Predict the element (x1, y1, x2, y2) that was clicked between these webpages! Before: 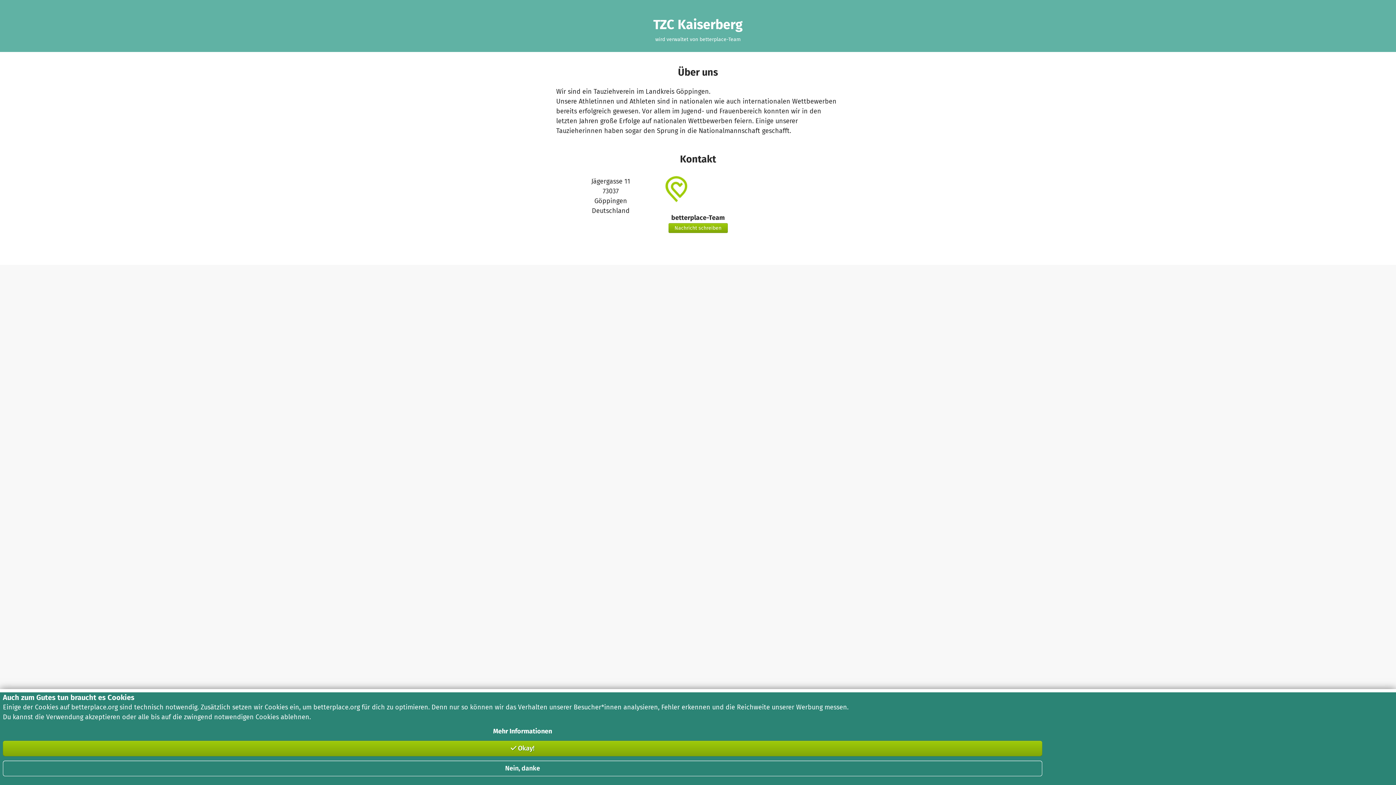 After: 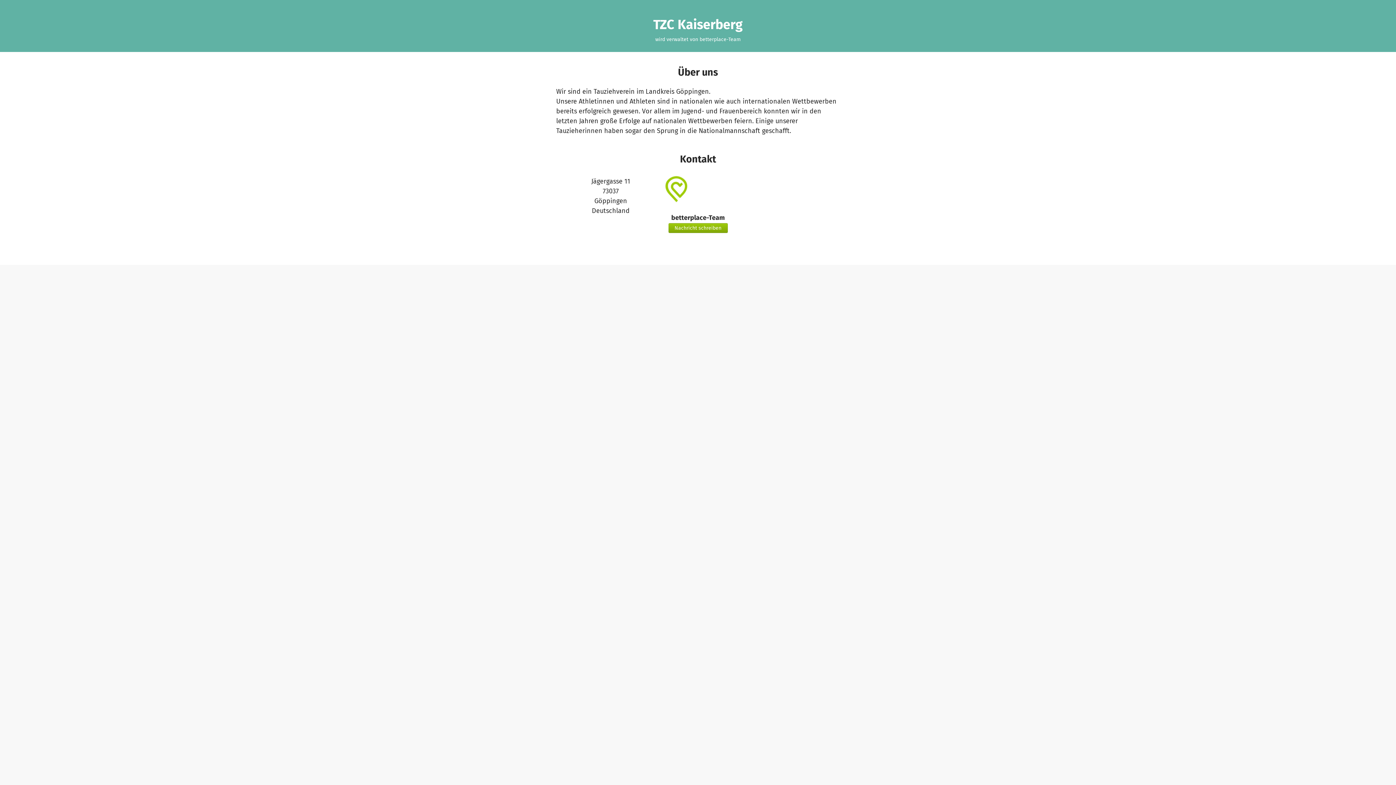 Action: label:  Okay! bbox: (2, 741, 1042, 756)